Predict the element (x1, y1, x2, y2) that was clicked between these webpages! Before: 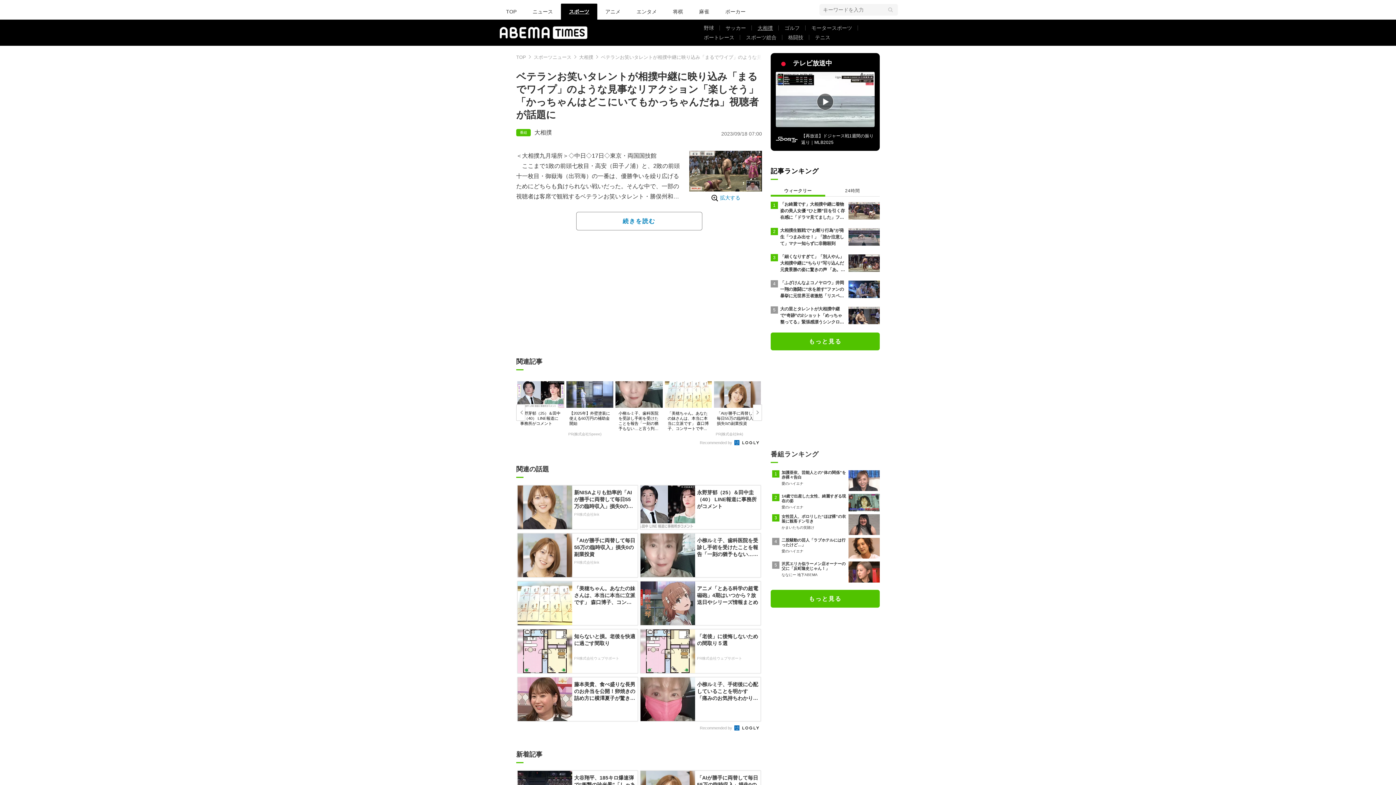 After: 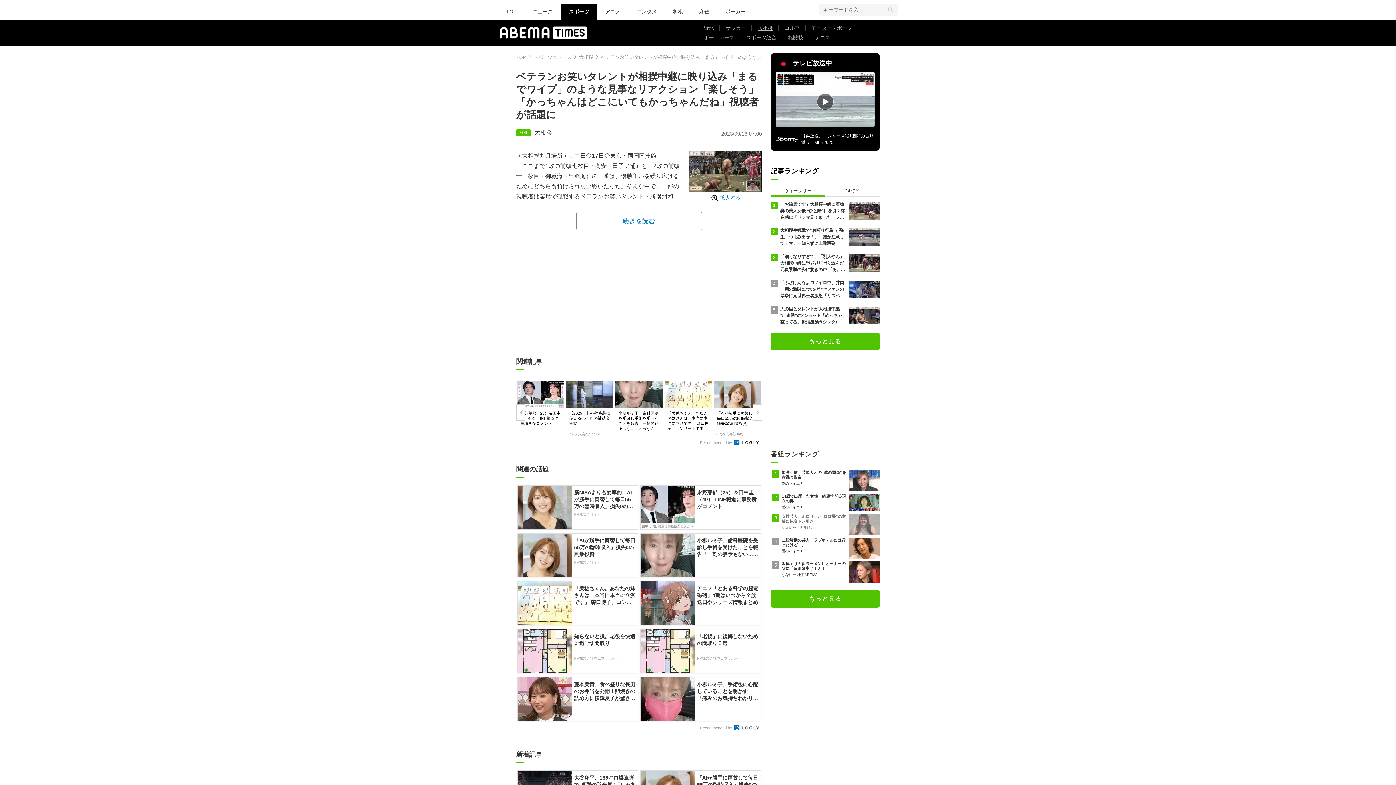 Action: bbox: (781, 514, 880, 535) label: 女性芸人、ポロリした“ほぼ裸”の衣装に観客ドン引き
かまいたちの笑賭け